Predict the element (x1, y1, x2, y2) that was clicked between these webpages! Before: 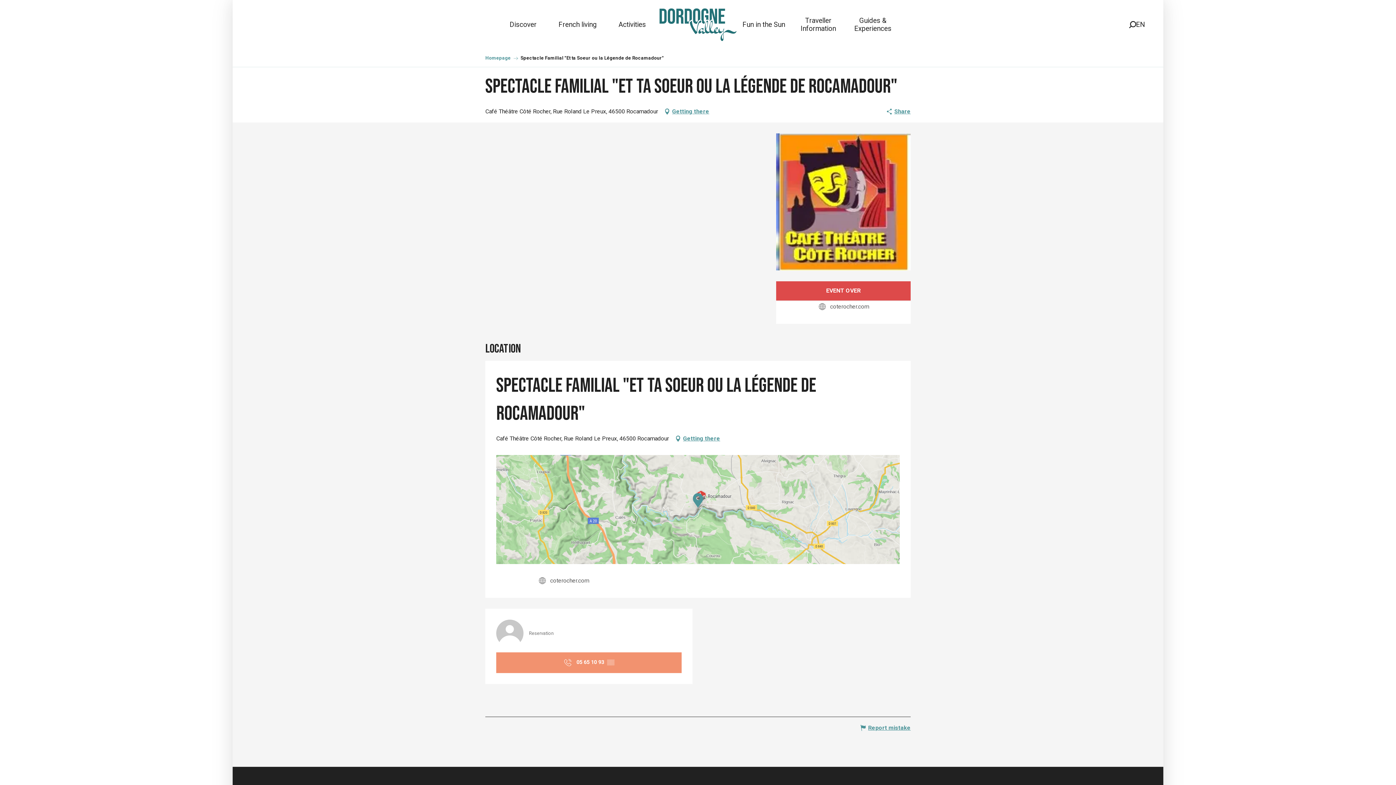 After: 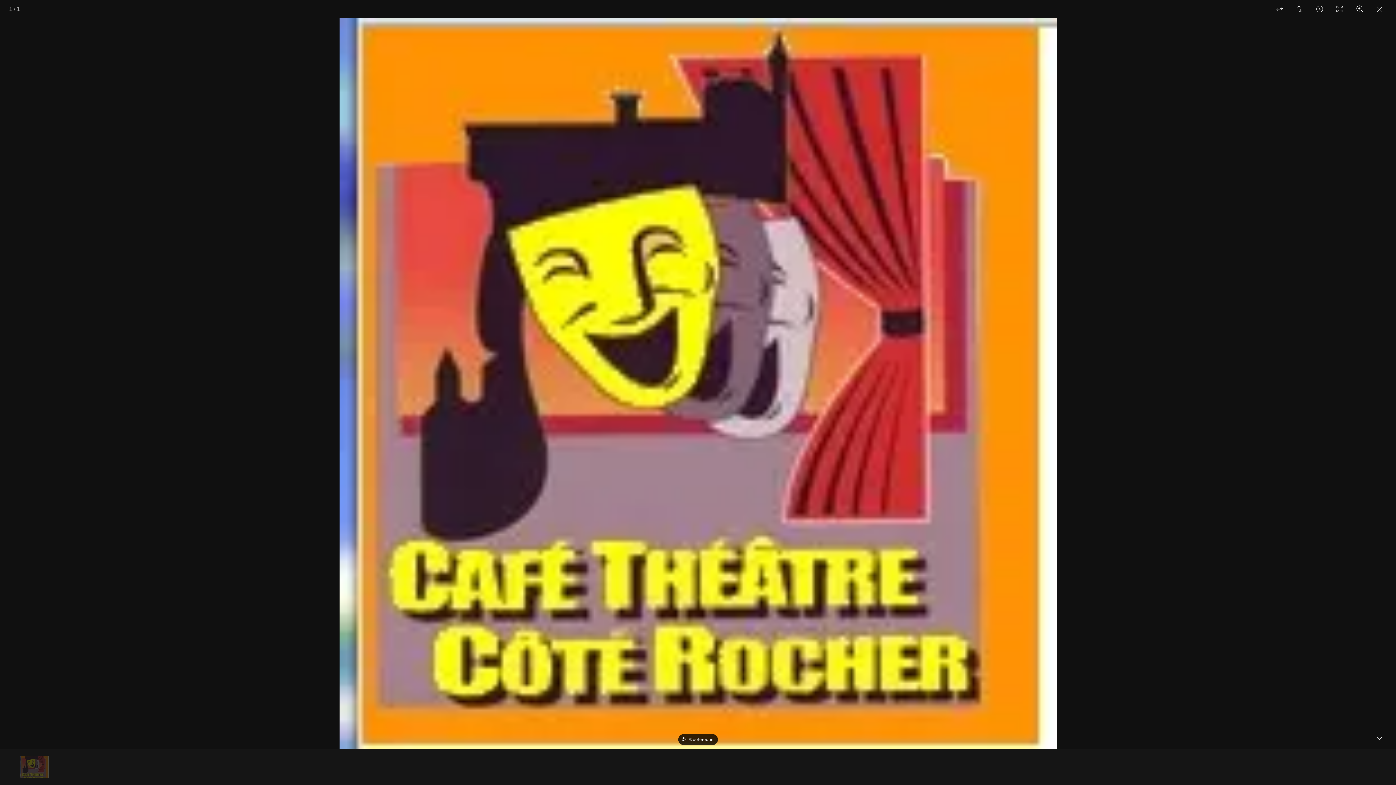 Action: bbox: (776, 133, 910, 270) label: ©
©coterocher